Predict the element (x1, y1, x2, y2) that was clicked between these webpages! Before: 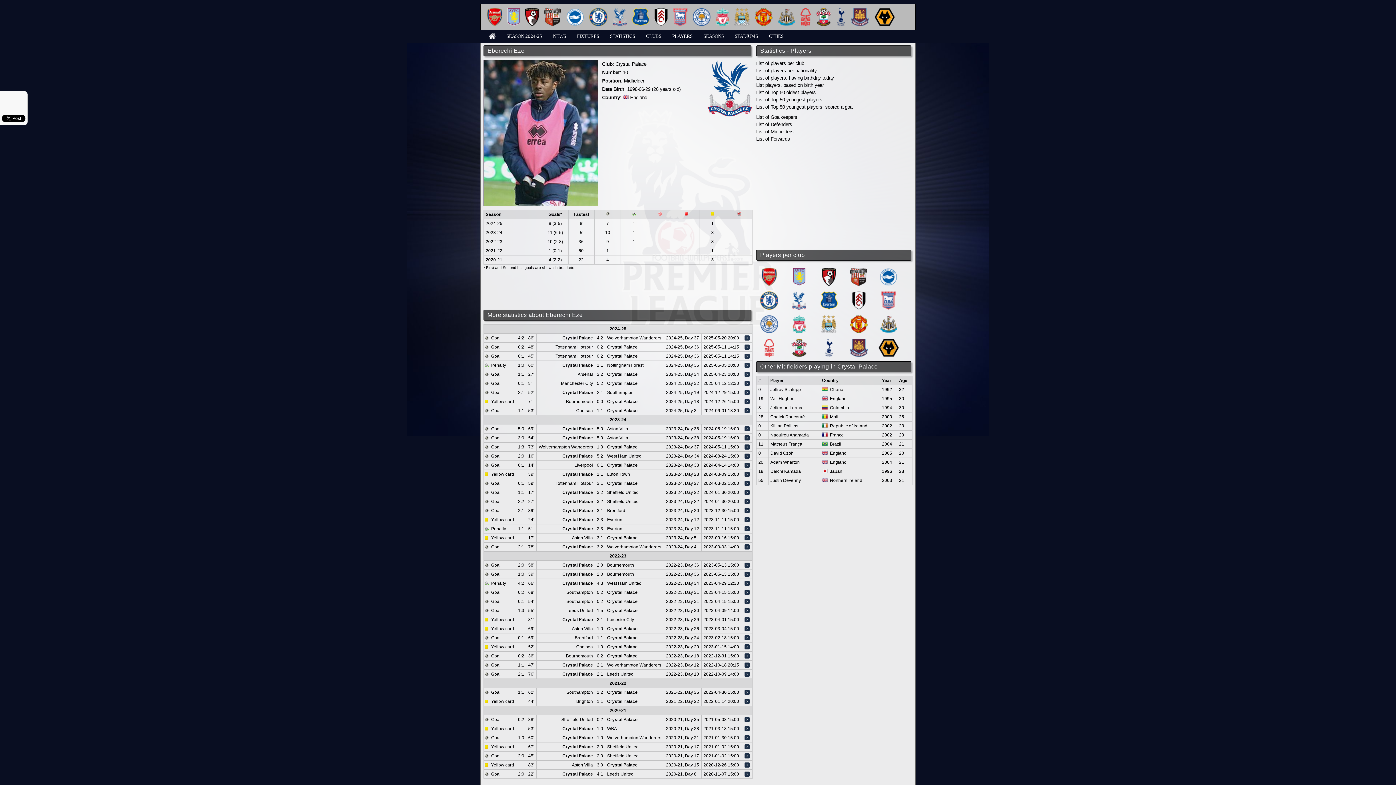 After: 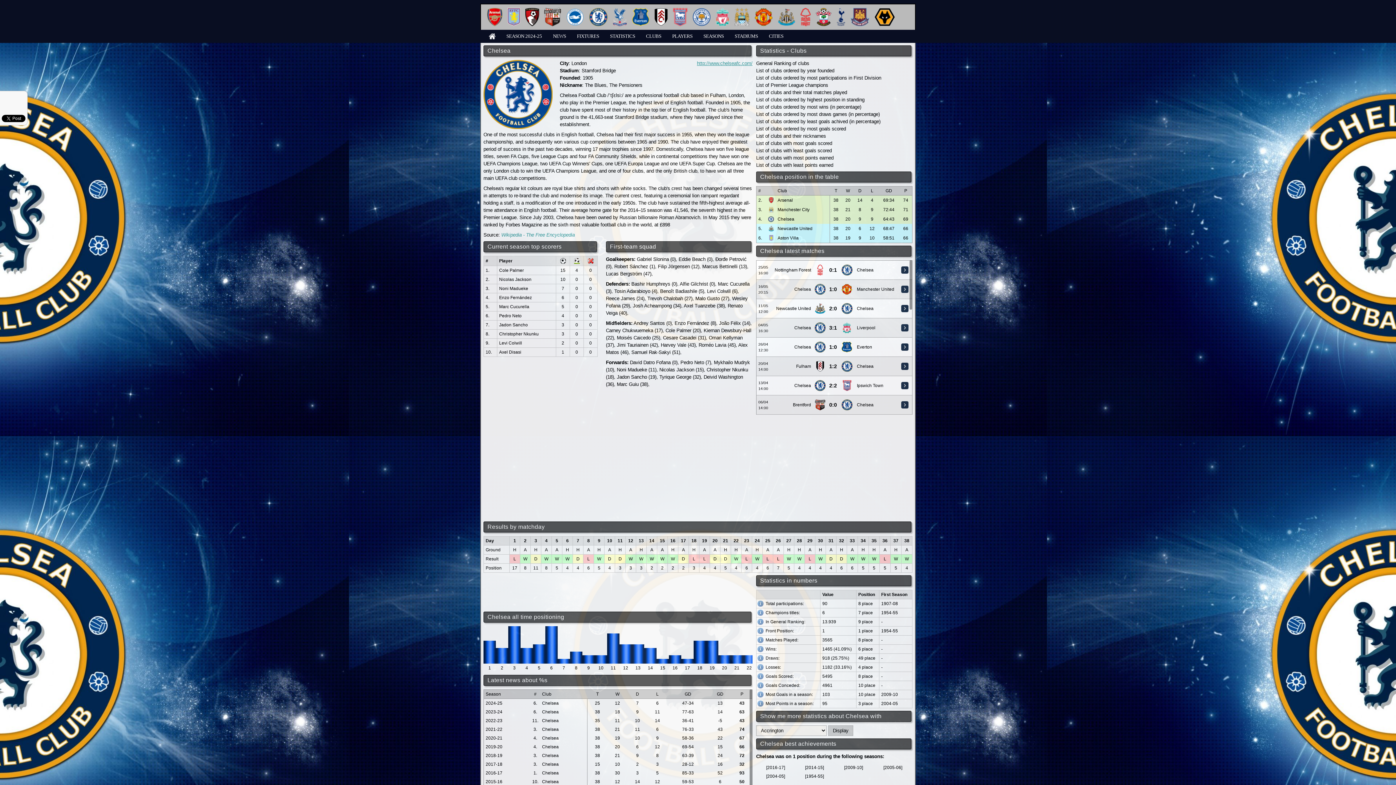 Action: bbox: (589, 8, 607, 13)